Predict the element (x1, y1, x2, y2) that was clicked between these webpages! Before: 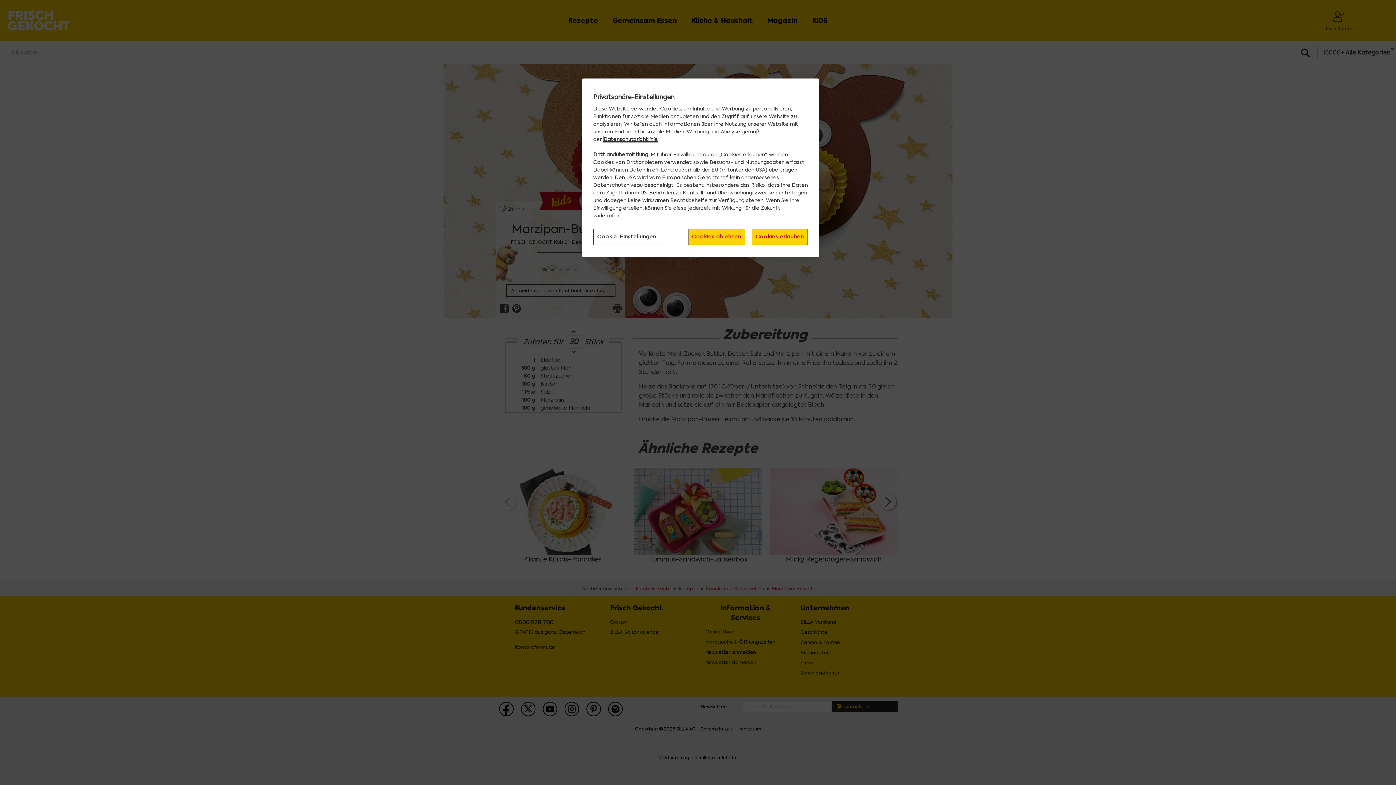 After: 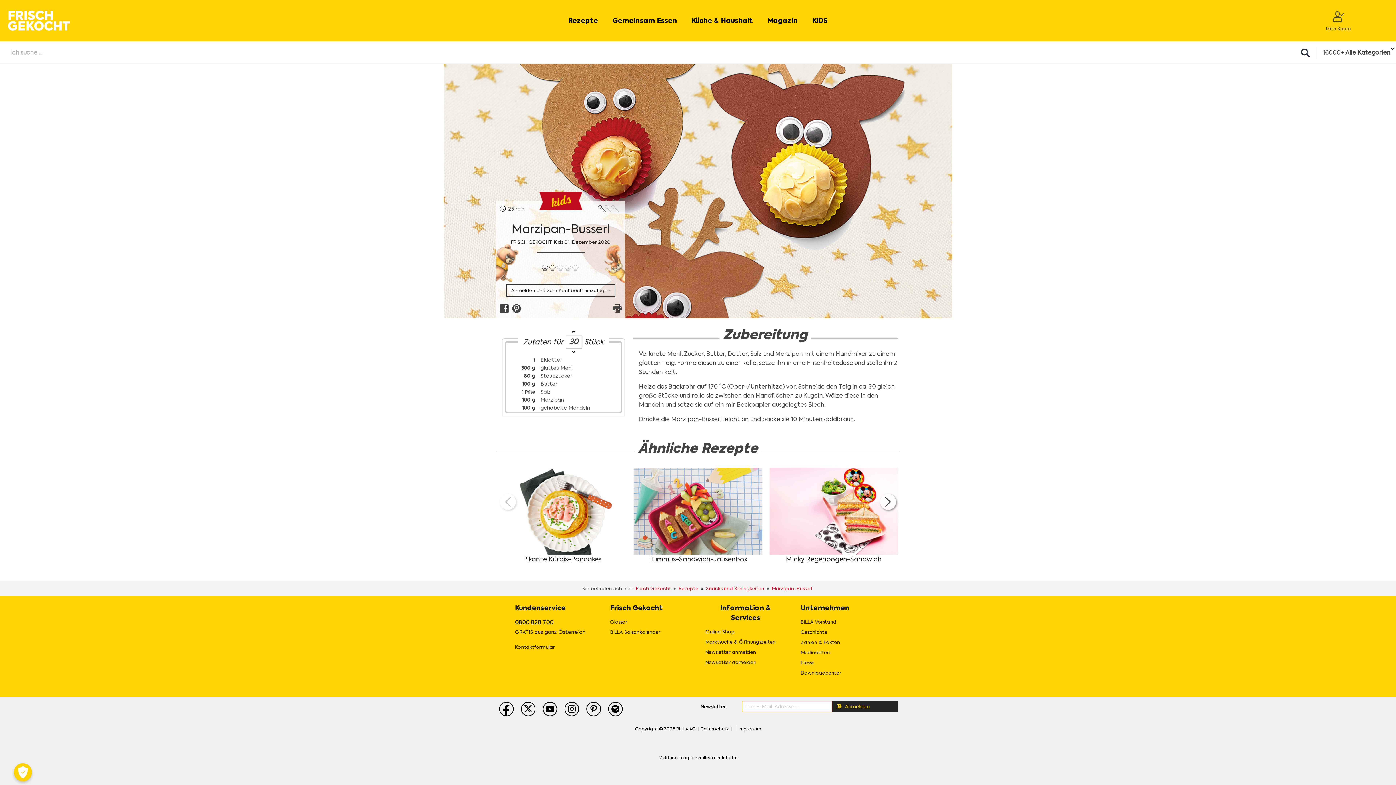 Action: bbox: (688, 228, 745, 245) label: Cookies ablehnen